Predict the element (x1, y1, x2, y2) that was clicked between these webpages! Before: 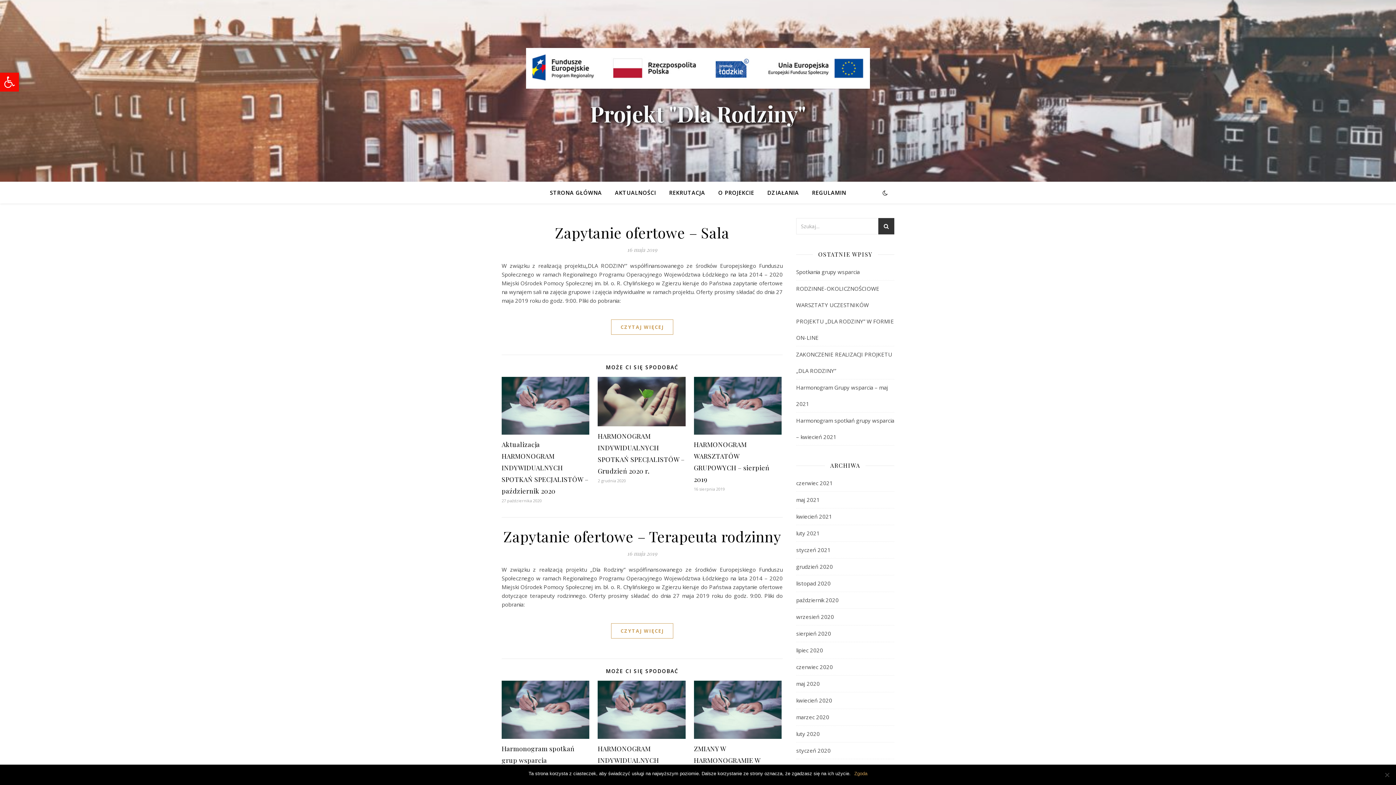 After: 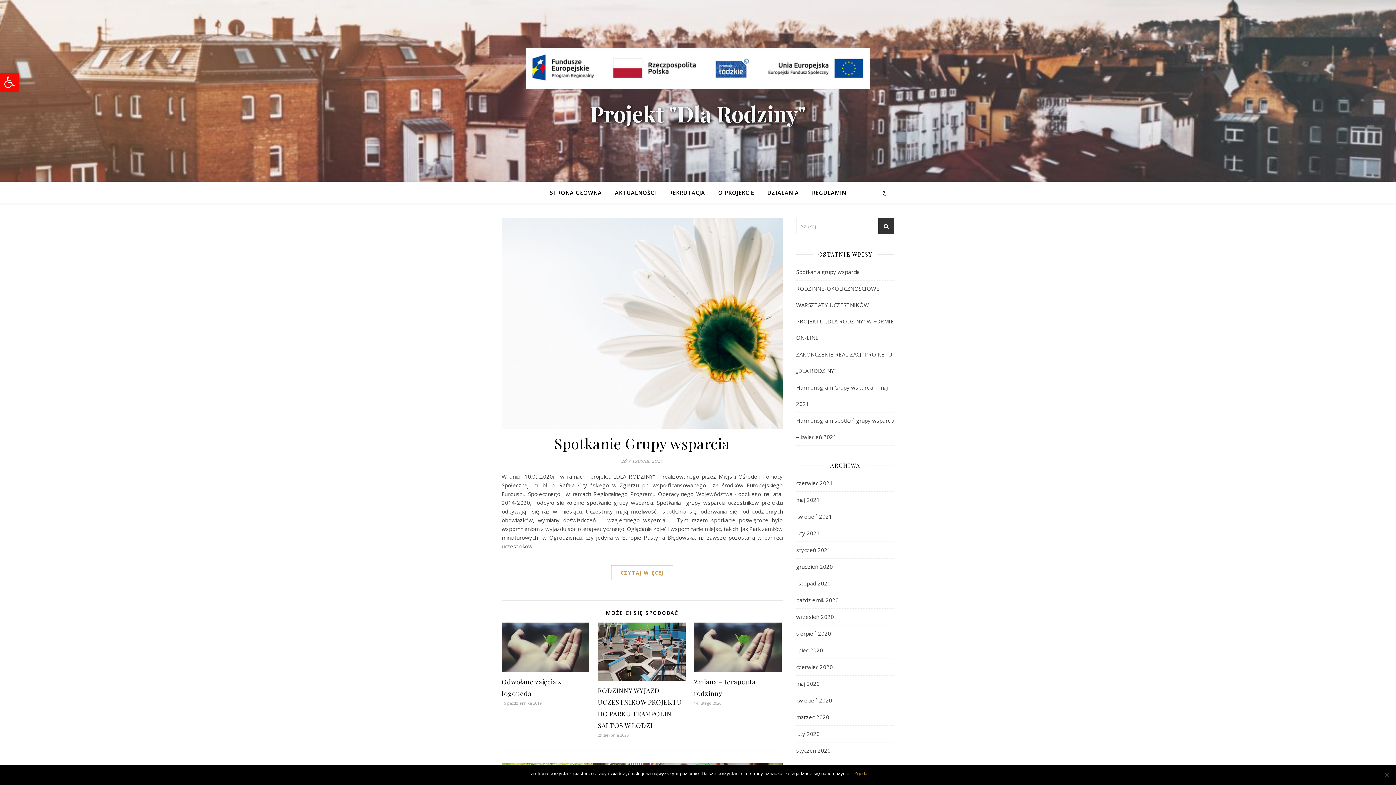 Action: label: wrzesień 2020 bbox: (796, 609, 834, 625)